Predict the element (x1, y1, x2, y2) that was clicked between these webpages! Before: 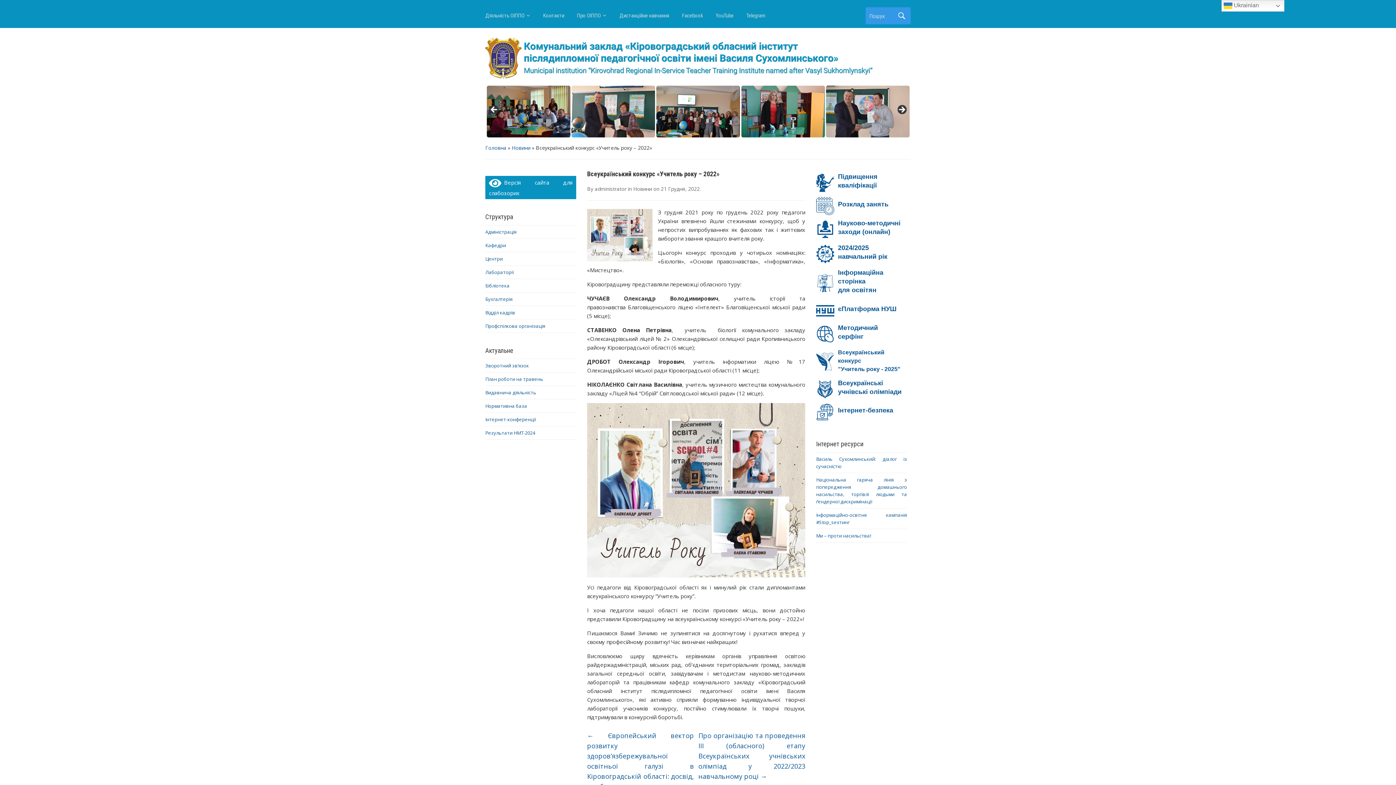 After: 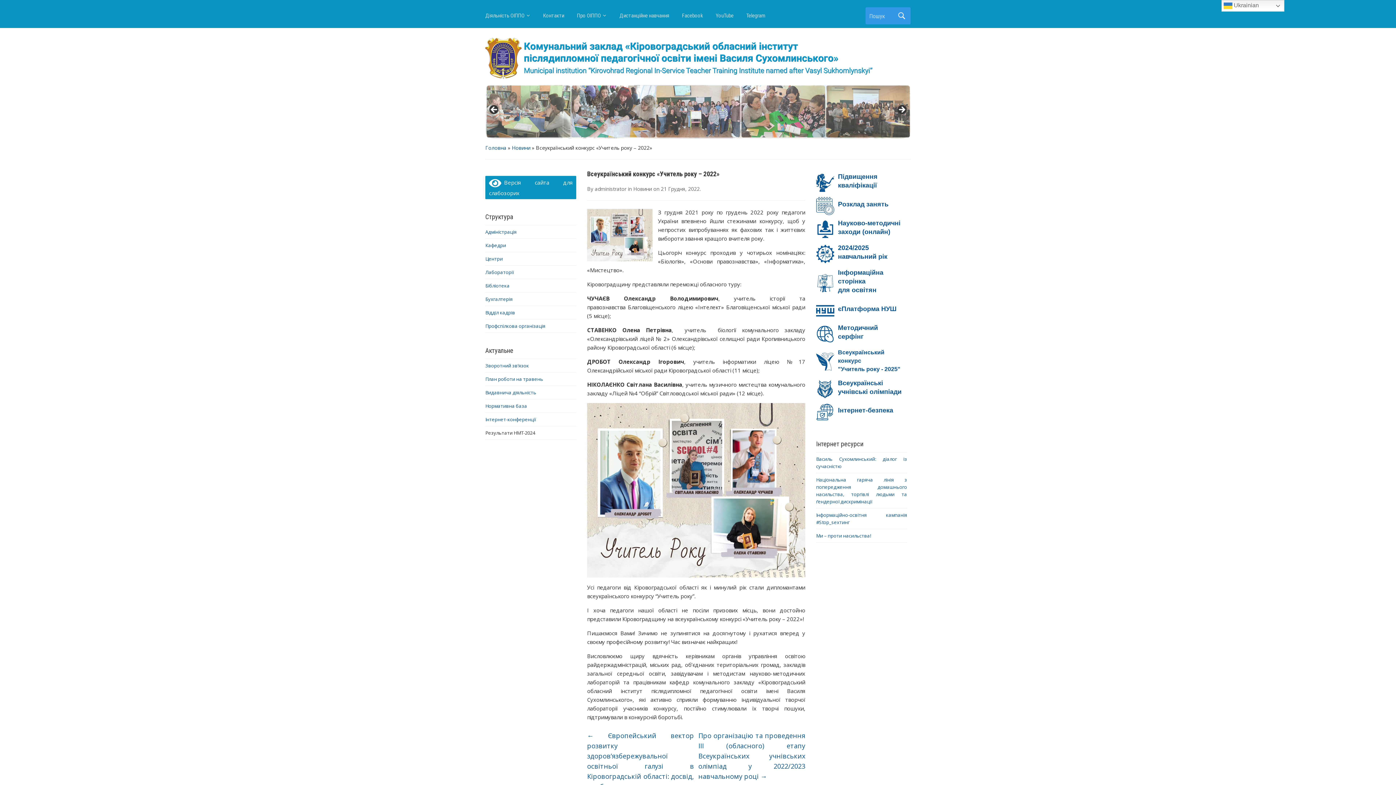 Action: bbox: (485, 429, 535, 436) label: Результати НМТ-2024